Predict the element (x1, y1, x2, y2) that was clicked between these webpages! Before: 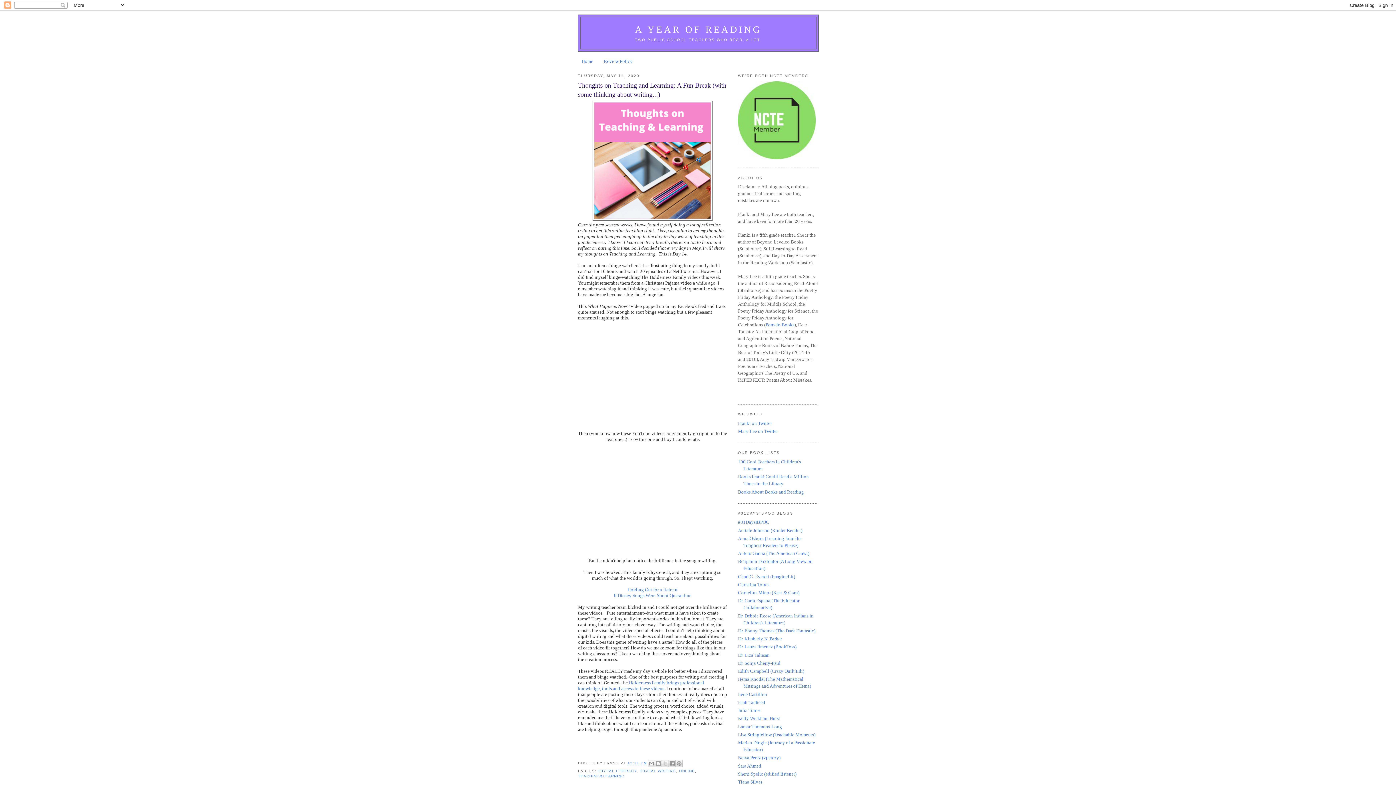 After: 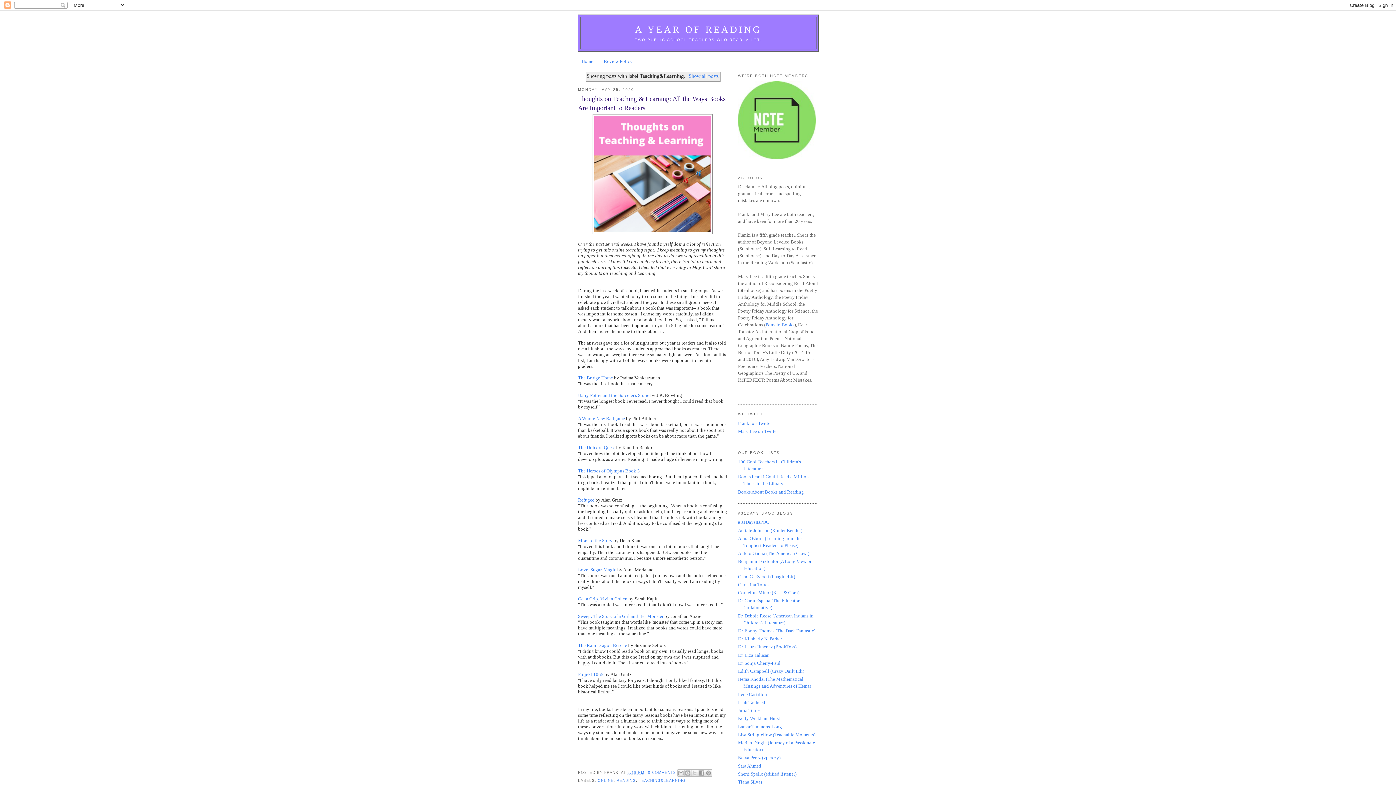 Action: bbox: (578, 774, 624, 778) label: TEACHING&LEARNING